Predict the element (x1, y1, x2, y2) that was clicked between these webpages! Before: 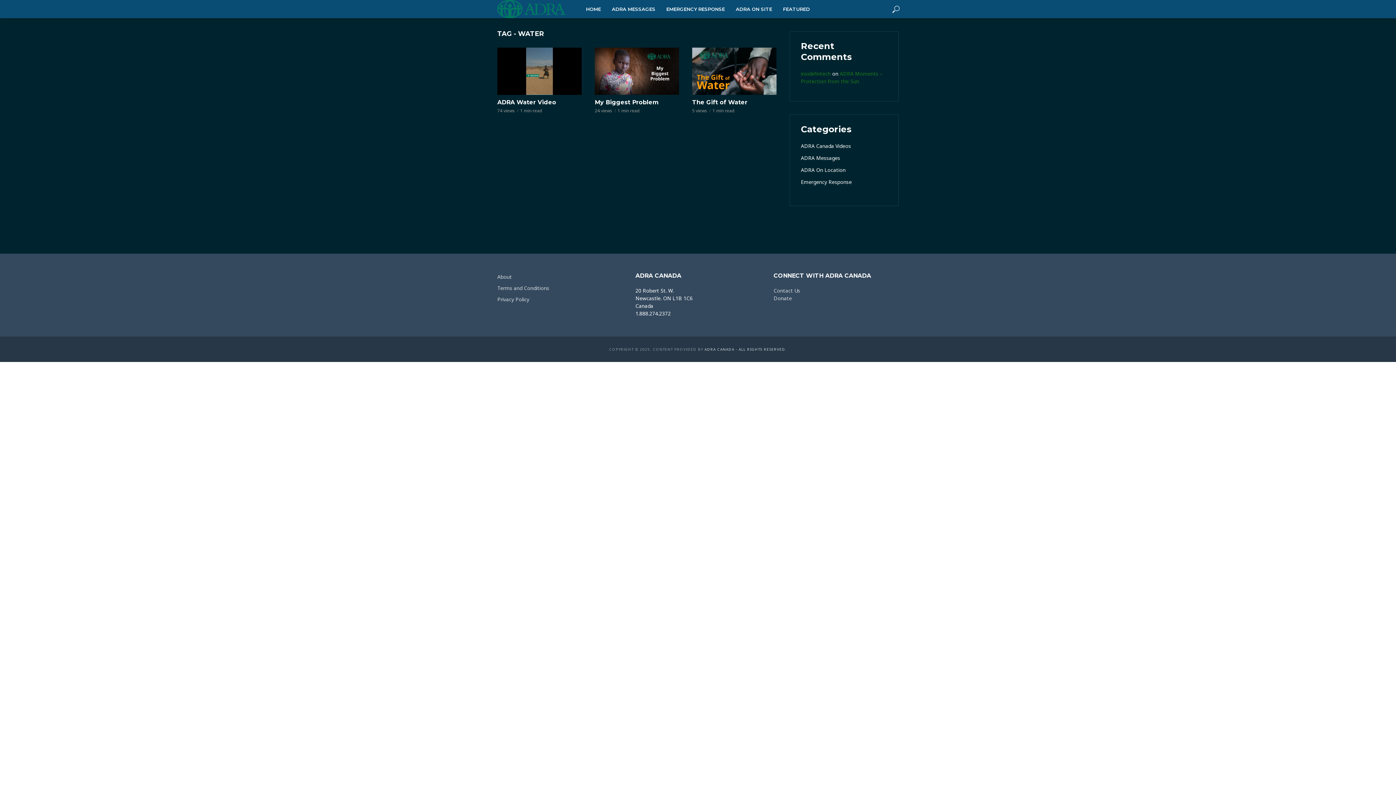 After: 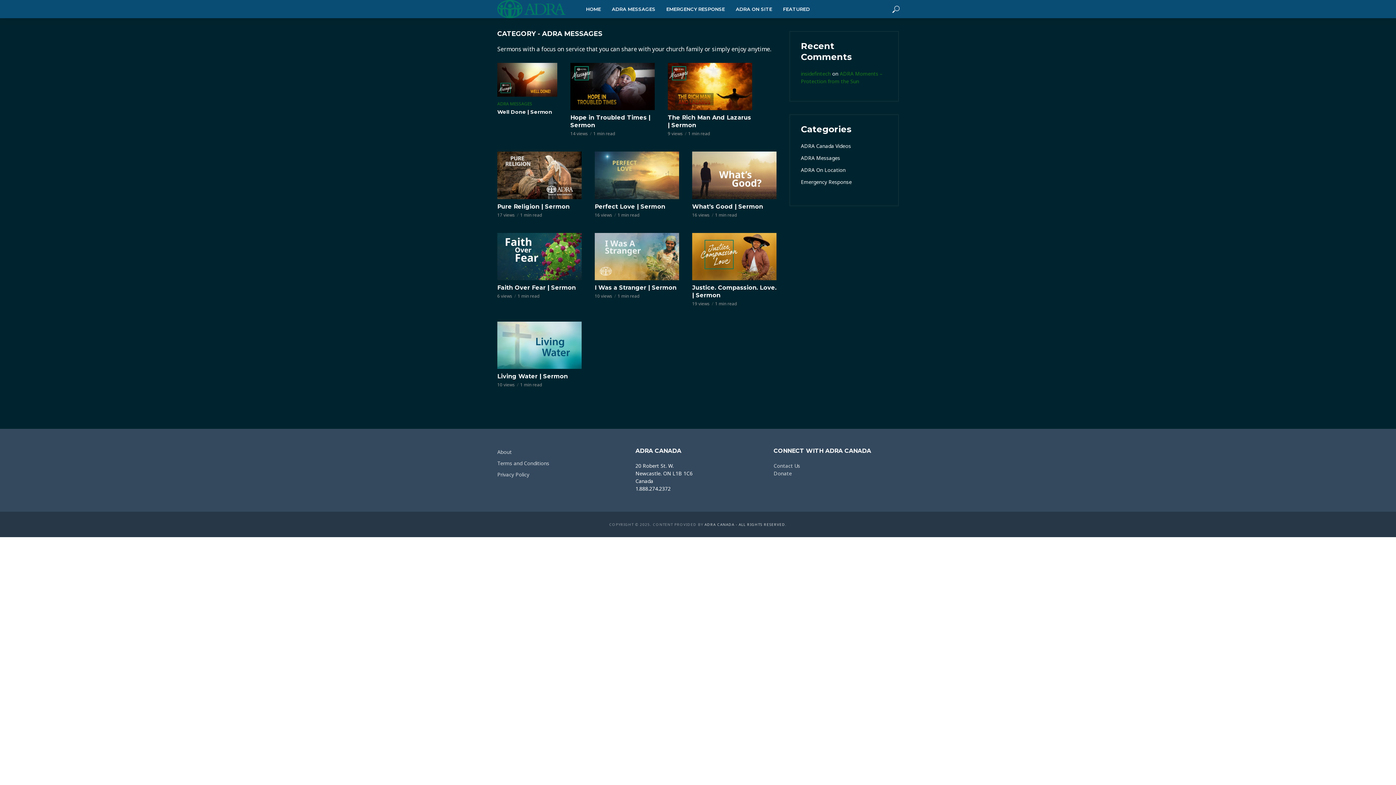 Action: bbox: (801, 154, 840, 161) label: ADRA Messages